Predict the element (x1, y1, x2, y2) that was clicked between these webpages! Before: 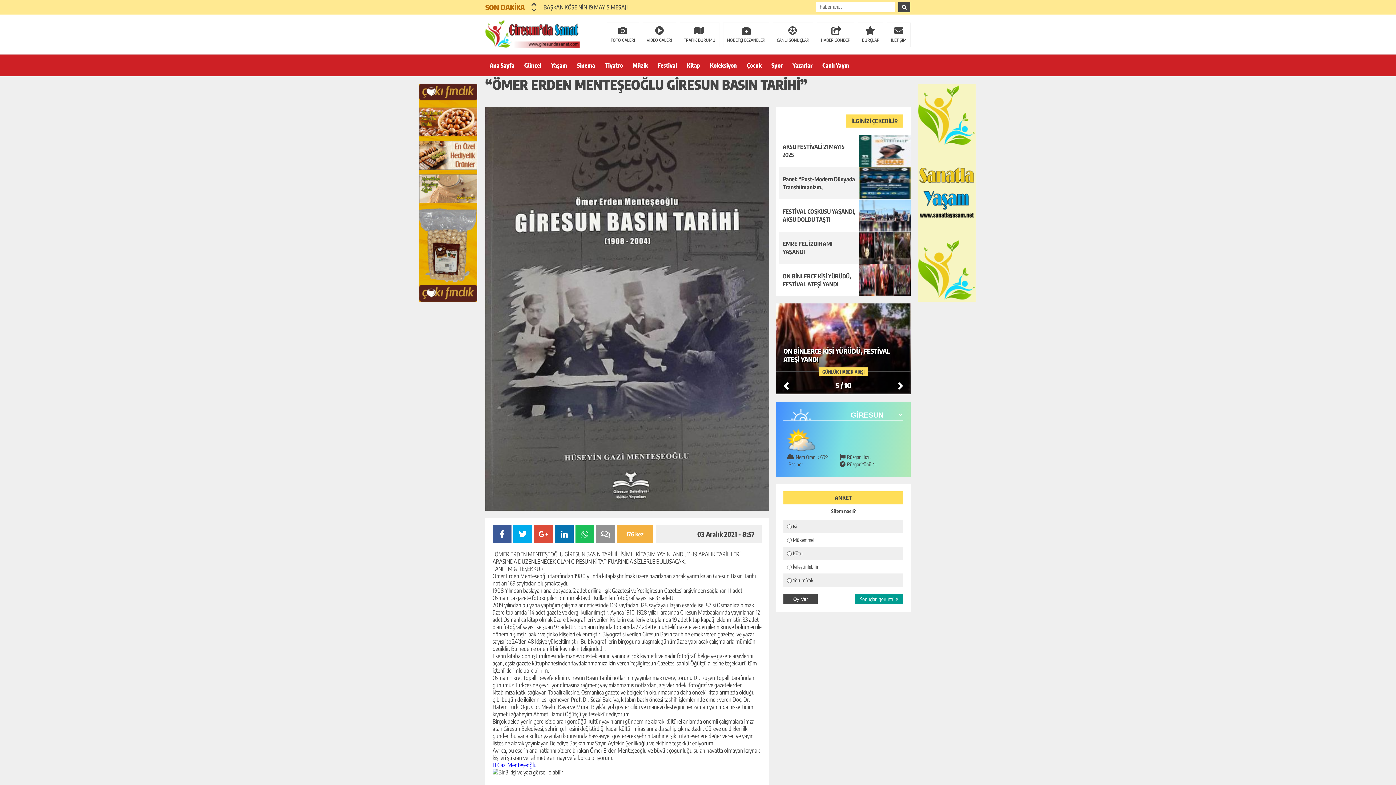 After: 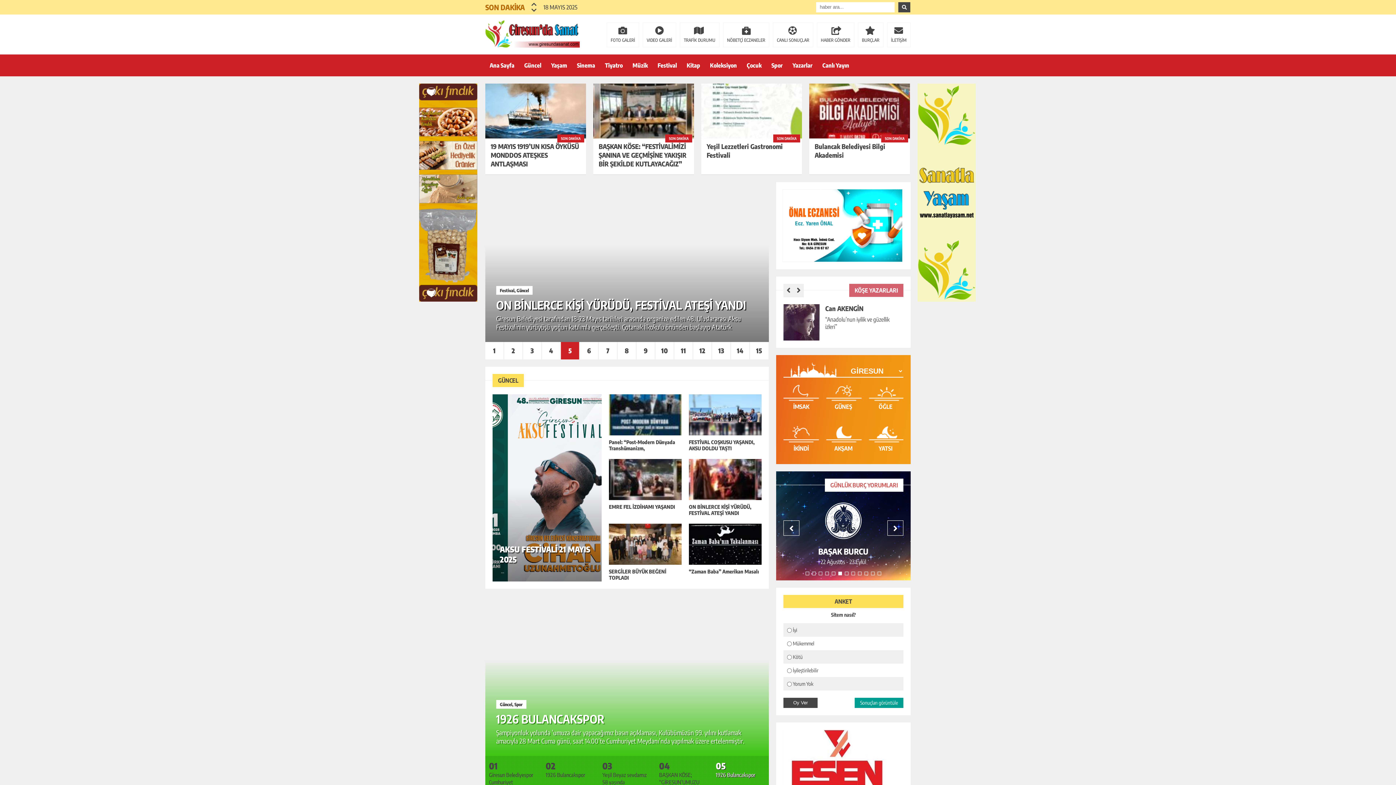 Action: bbox: (485, 20, 580, 47)